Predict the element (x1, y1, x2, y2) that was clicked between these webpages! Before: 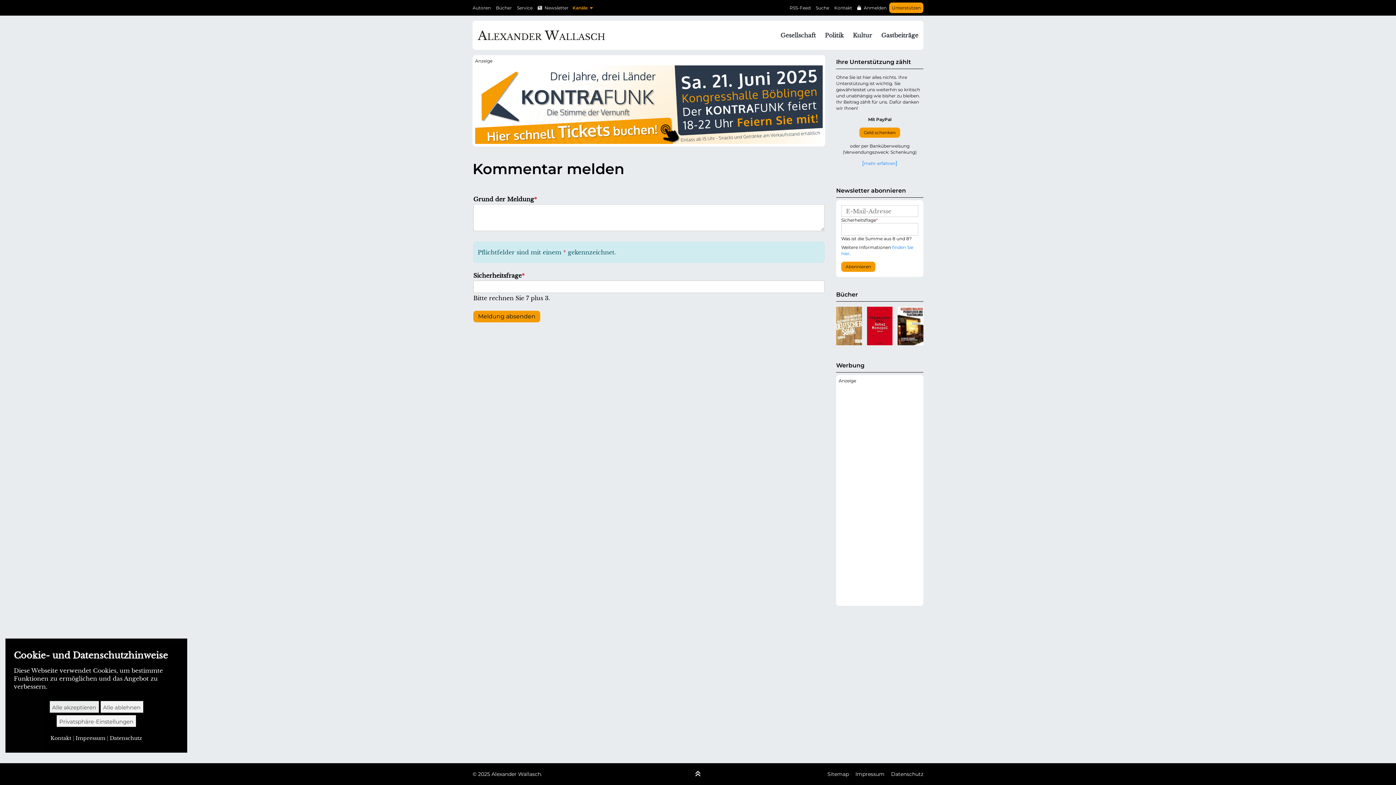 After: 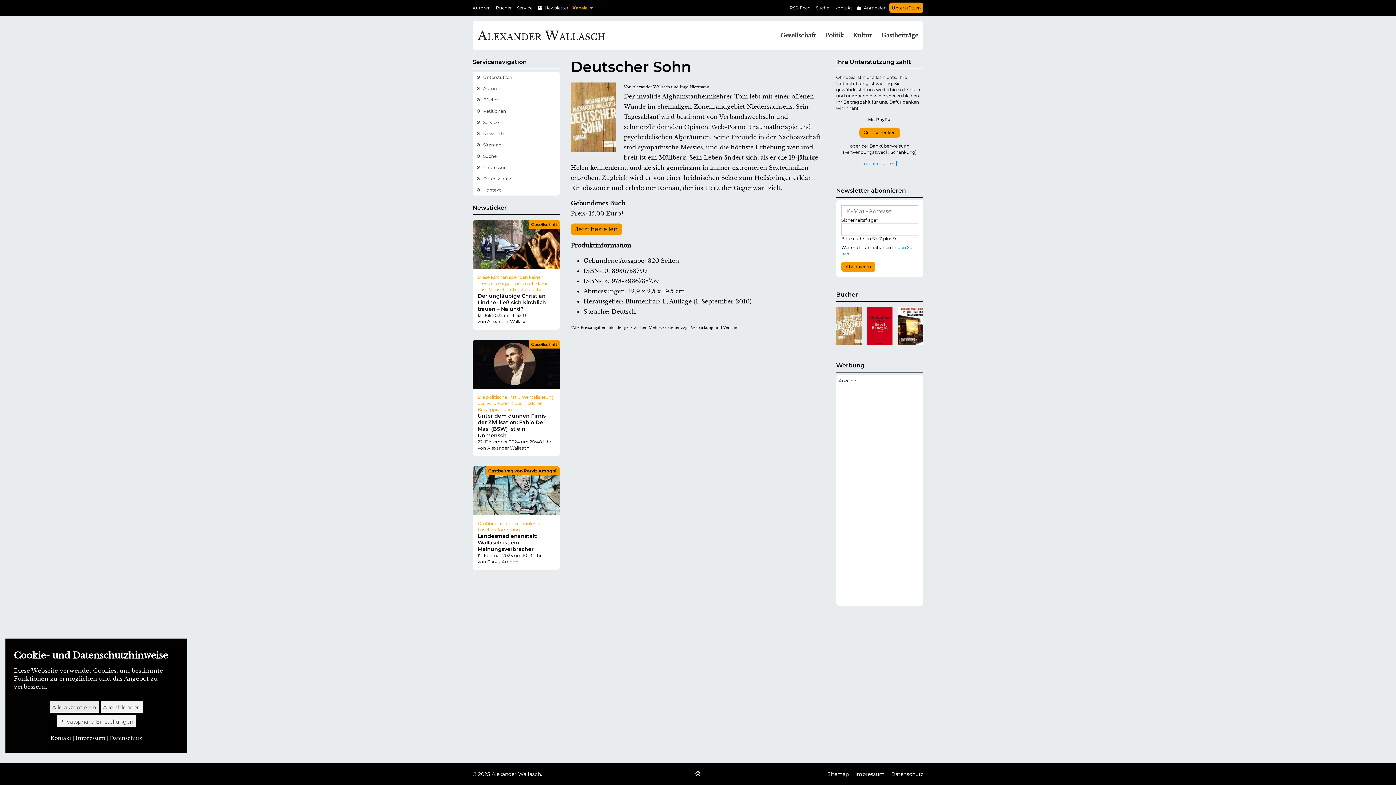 Action: bbox: (836, 306, 862, 345)